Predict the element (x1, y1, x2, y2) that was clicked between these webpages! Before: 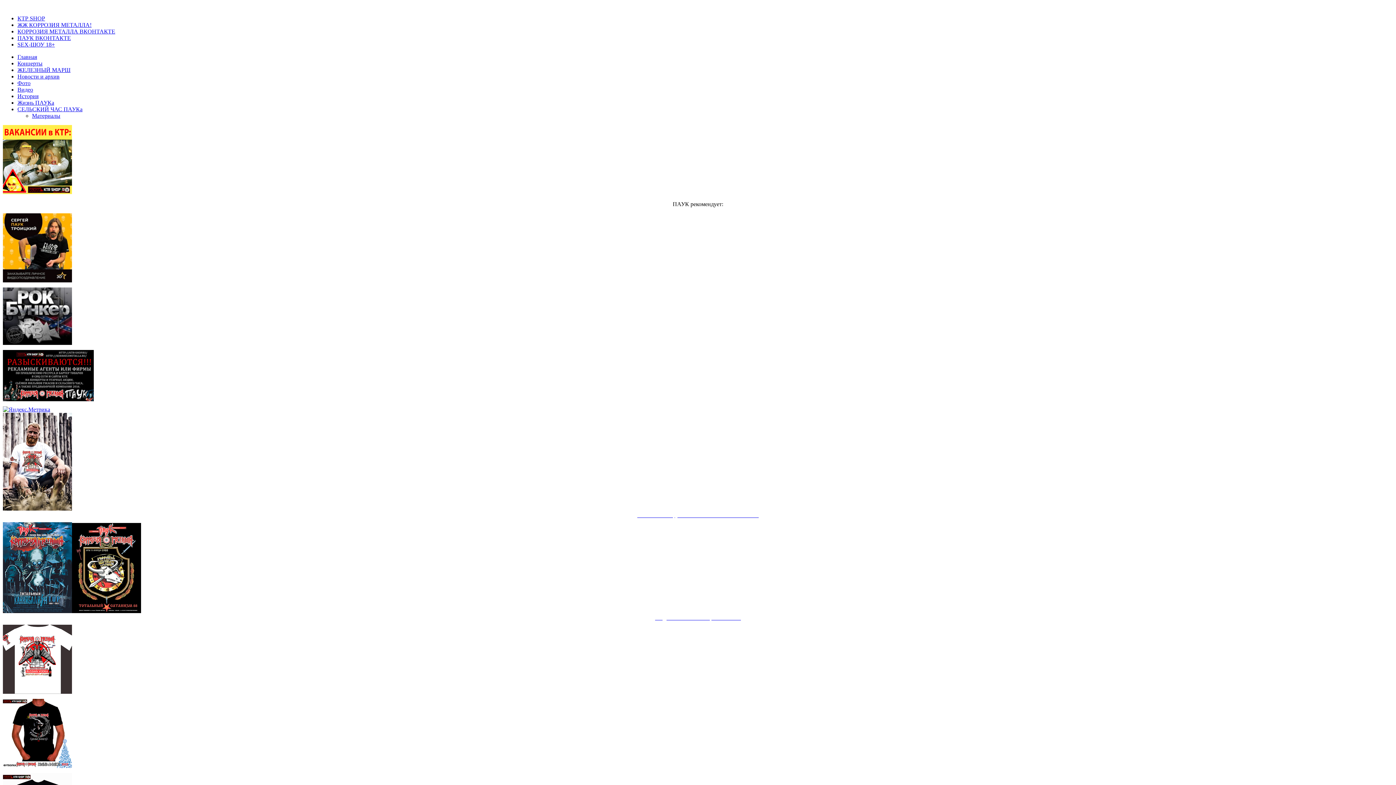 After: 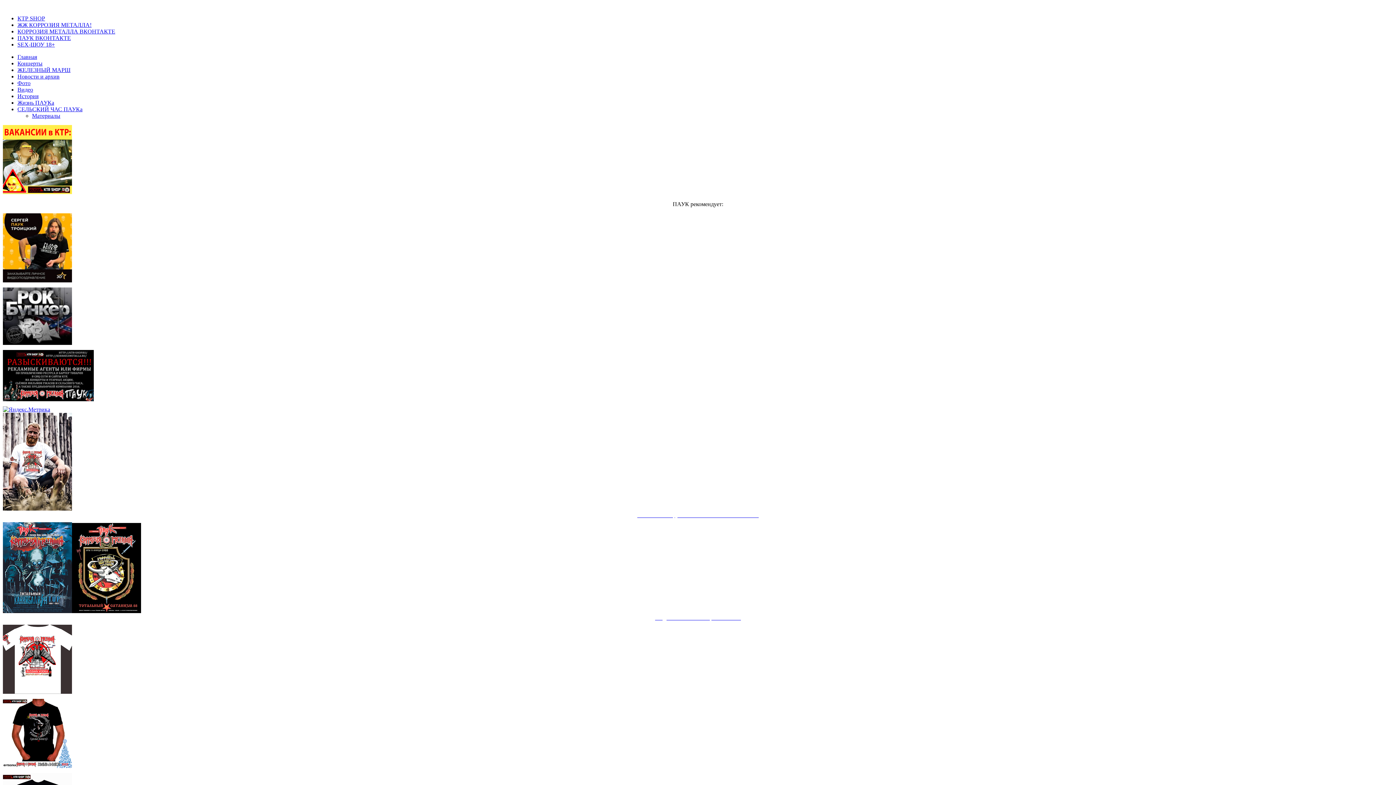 Action: bbox: (17, 66, 70, 73) label: ЖЕЛЕЗНЫЙ МАРШ